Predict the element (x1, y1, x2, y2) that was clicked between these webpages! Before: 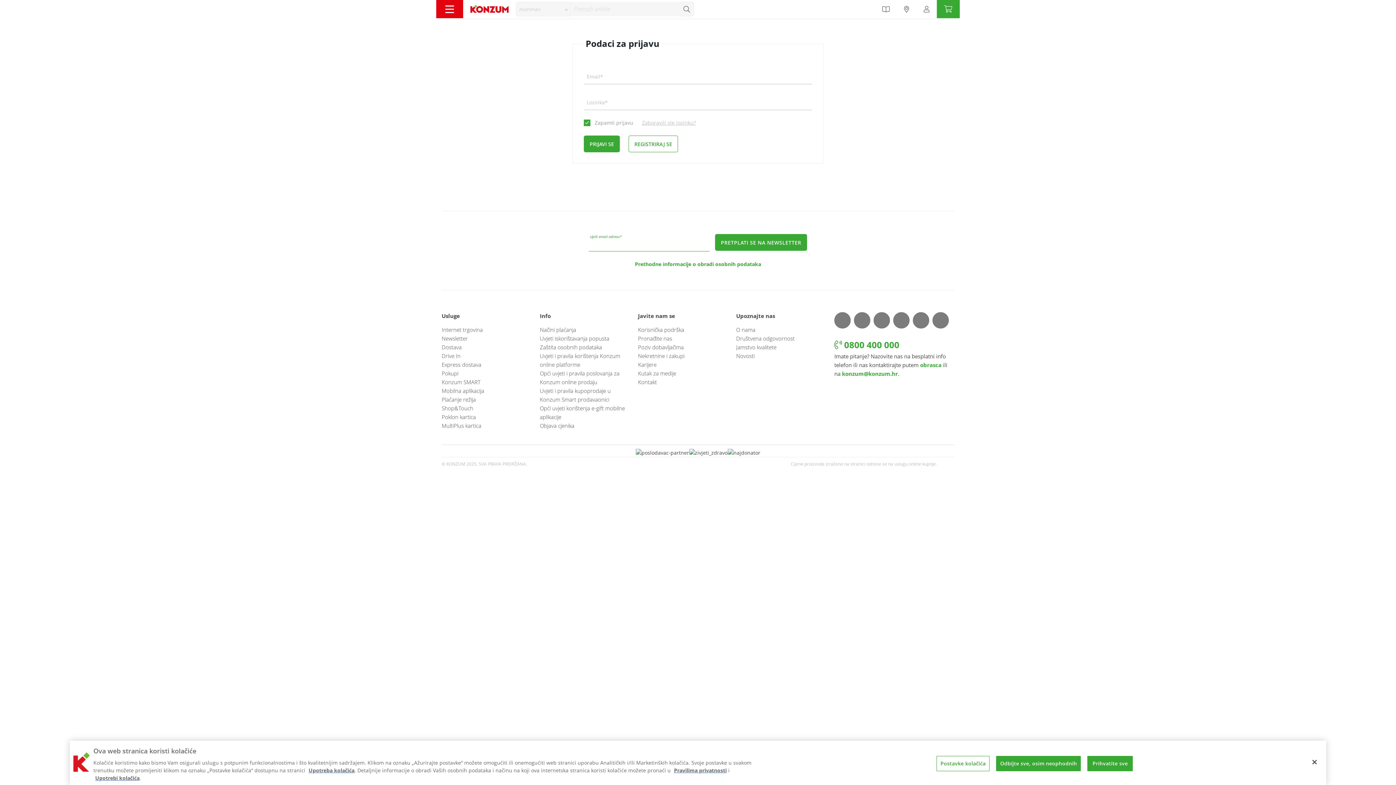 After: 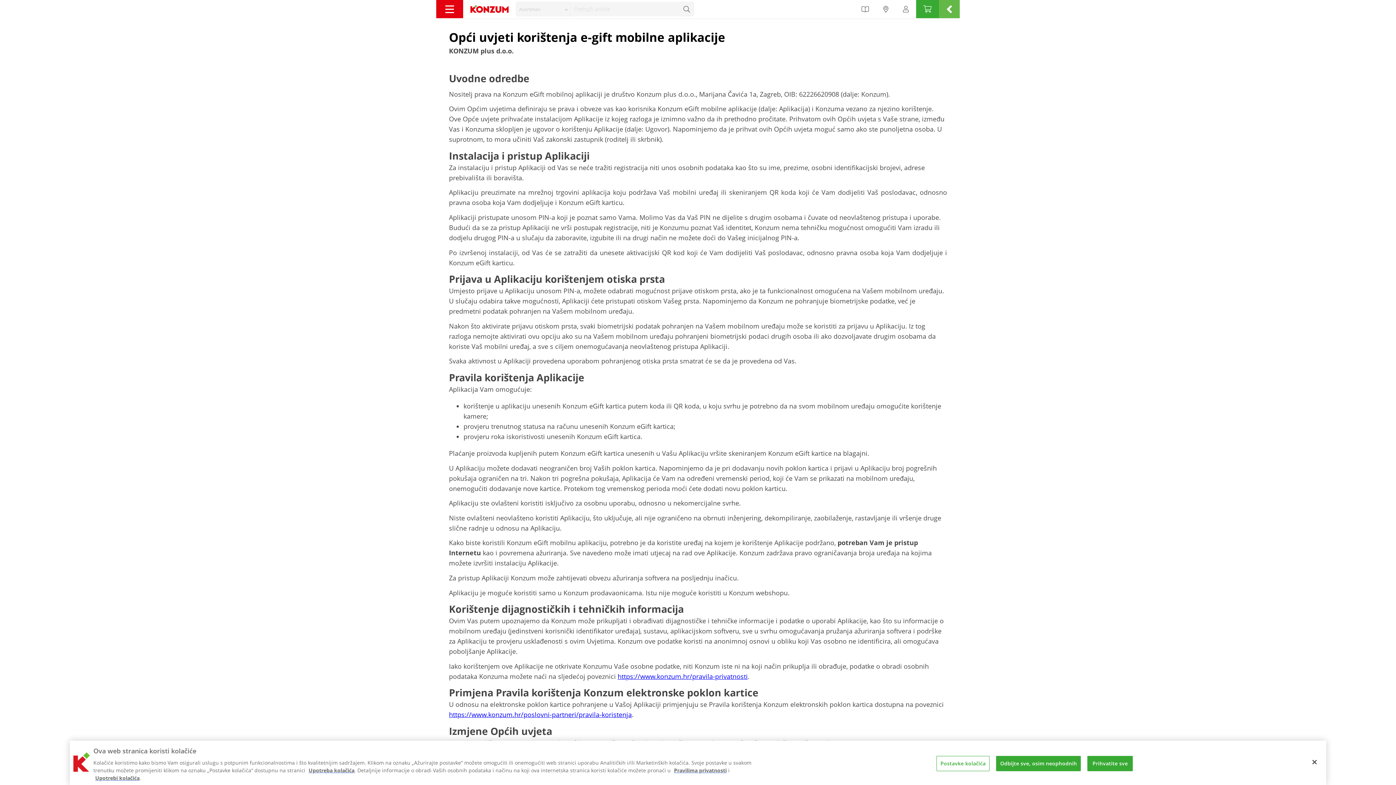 Action: label: Opći uvjeti korištenja e-gift mobilne aplikacije bbox: (540, 404, 627, 421)